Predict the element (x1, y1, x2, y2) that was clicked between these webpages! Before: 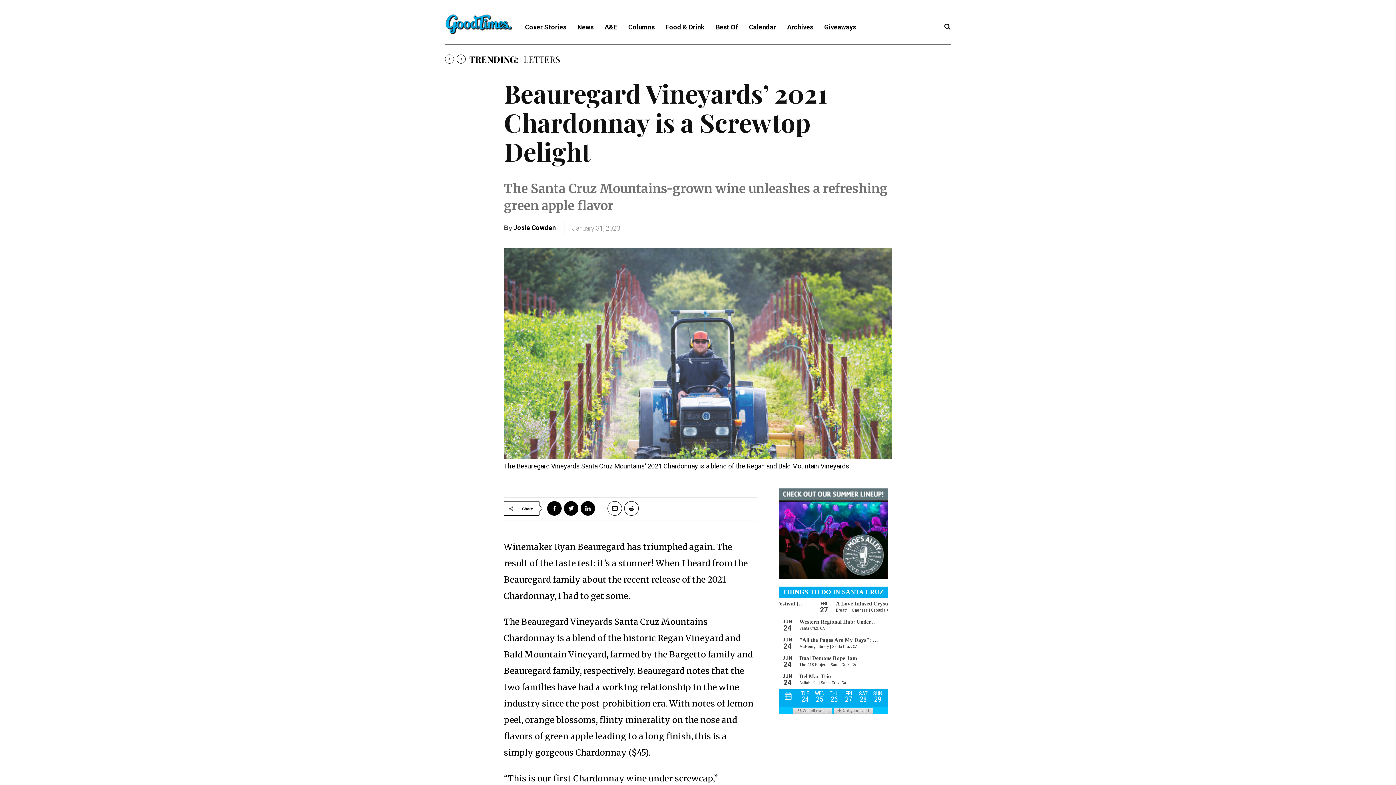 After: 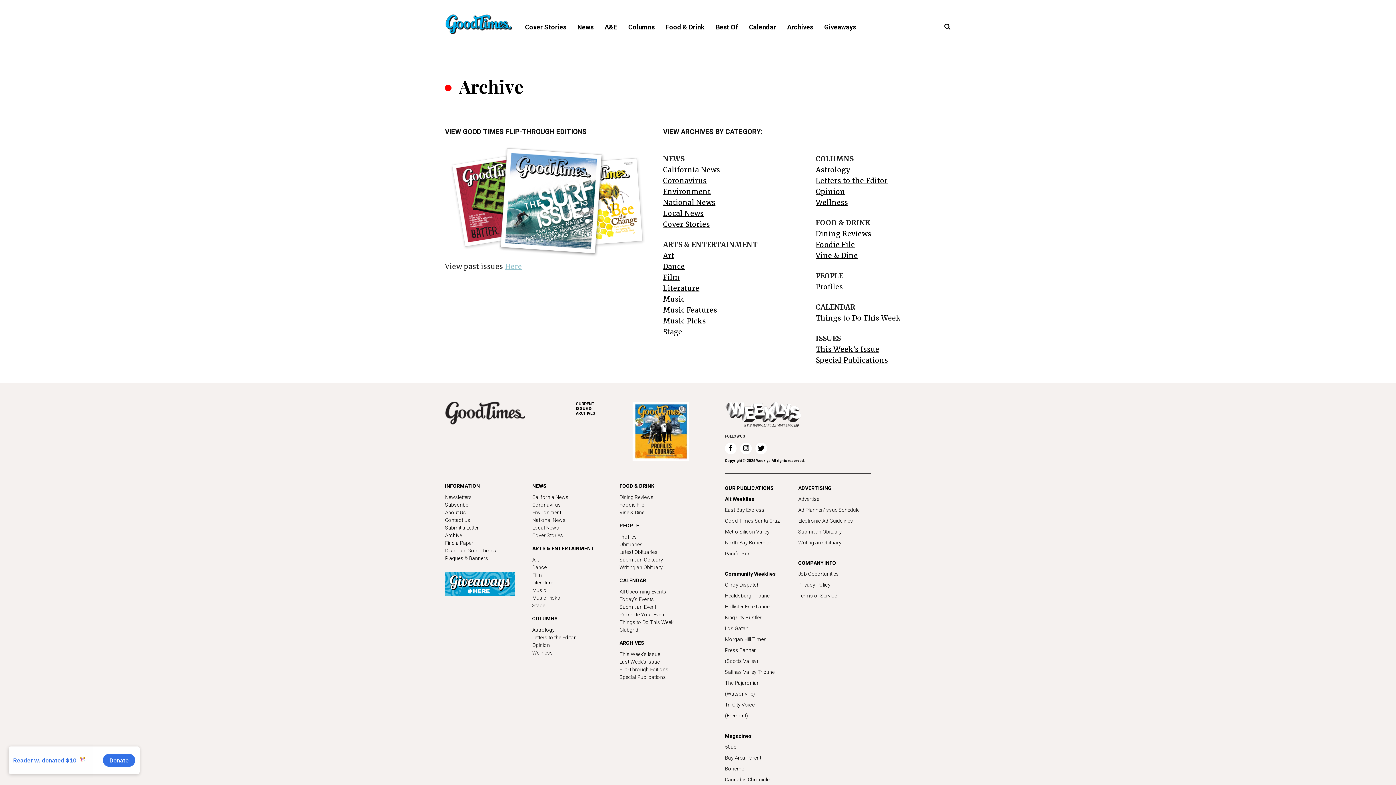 Action: bbox: (781, 19, 818, 34) label: Archives